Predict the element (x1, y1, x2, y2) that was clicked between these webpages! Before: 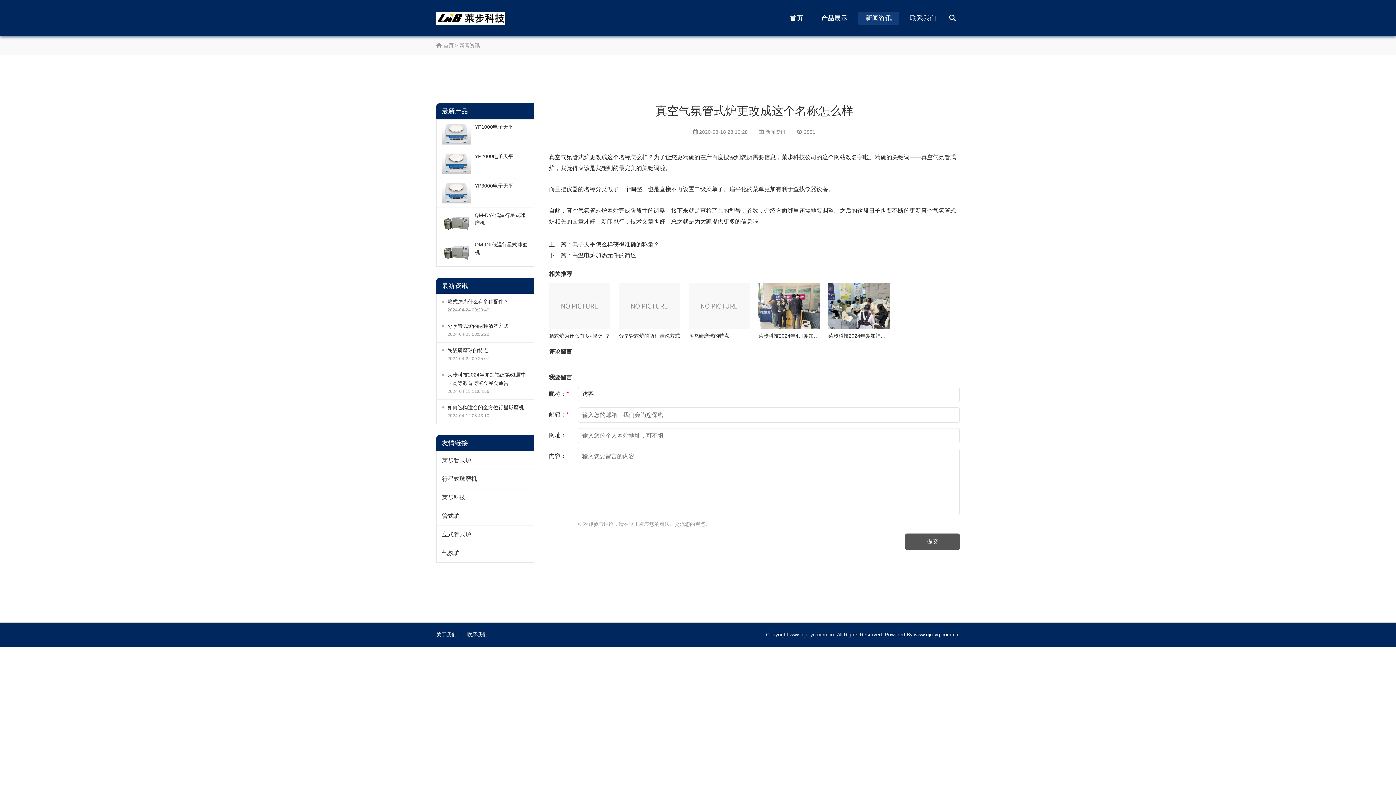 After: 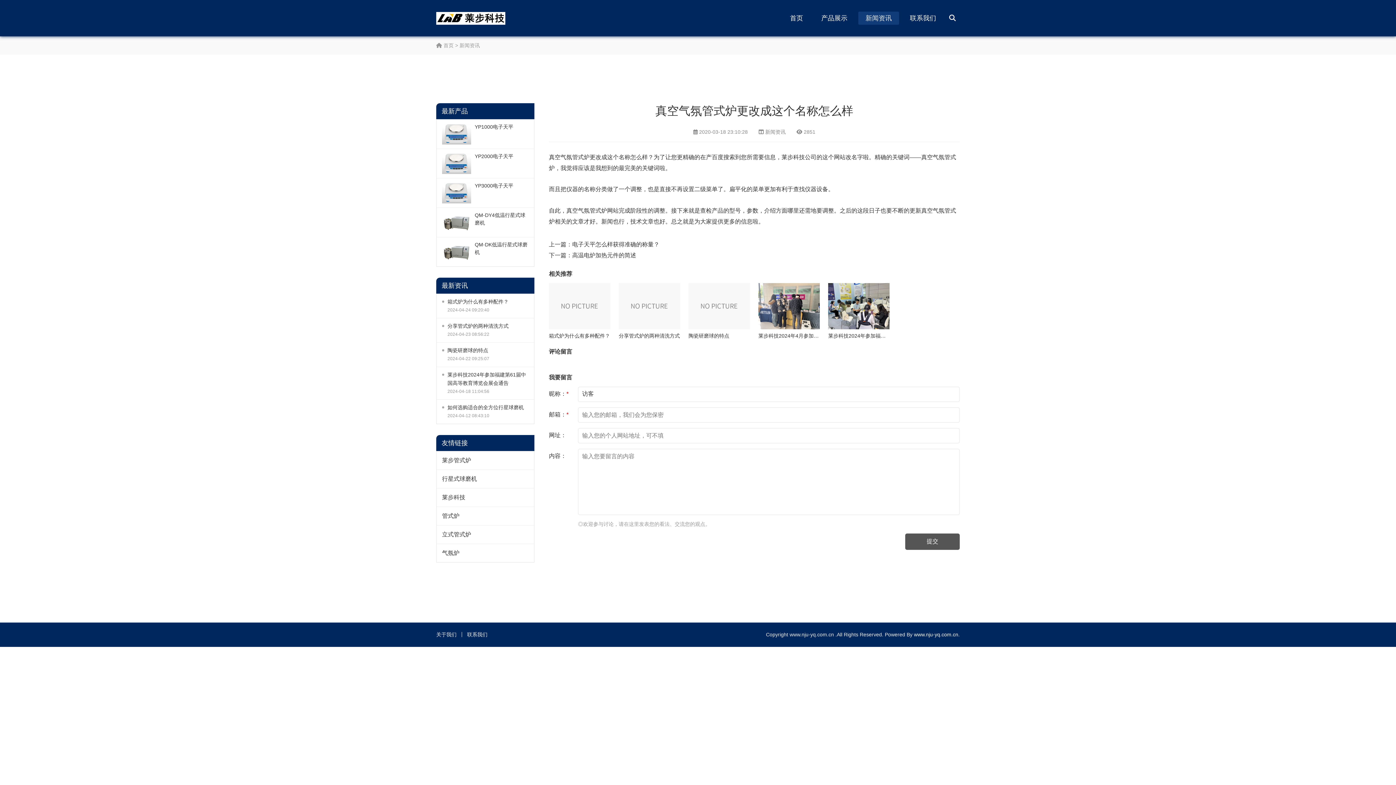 Action: bbox: (765, 129, 785, 134) label: 新闻资讯